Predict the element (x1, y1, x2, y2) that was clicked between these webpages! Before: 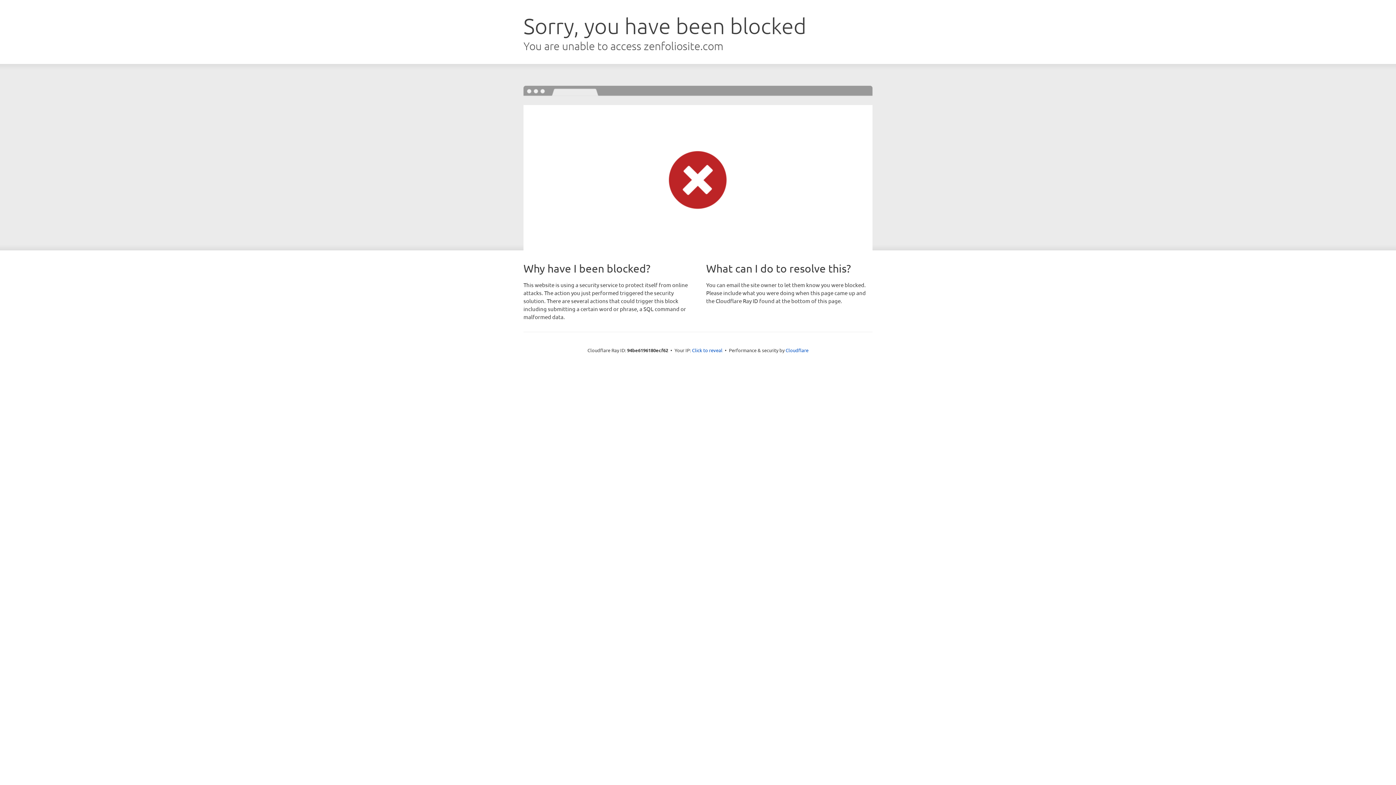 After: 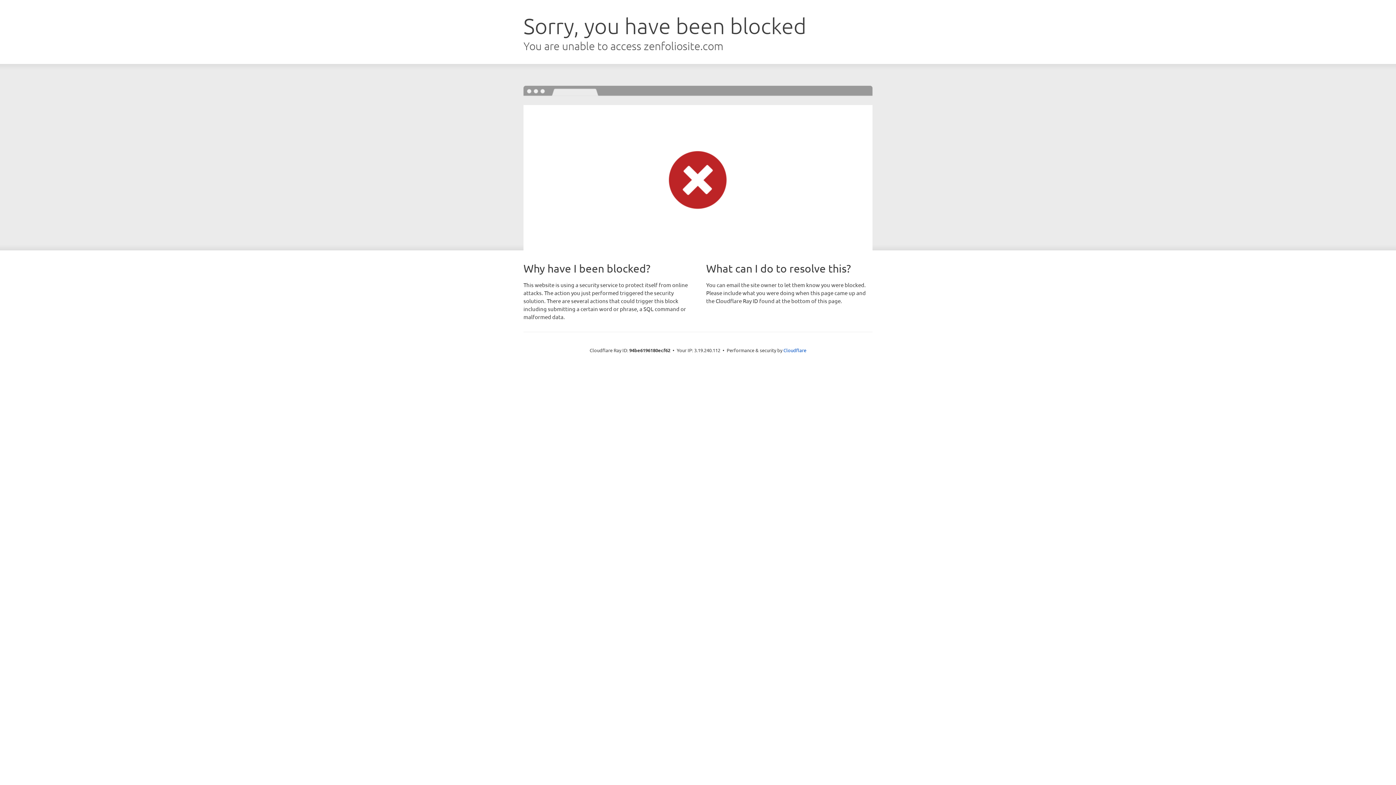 Action: bbox: (692, 346, 722, 353) label: Click to reveal